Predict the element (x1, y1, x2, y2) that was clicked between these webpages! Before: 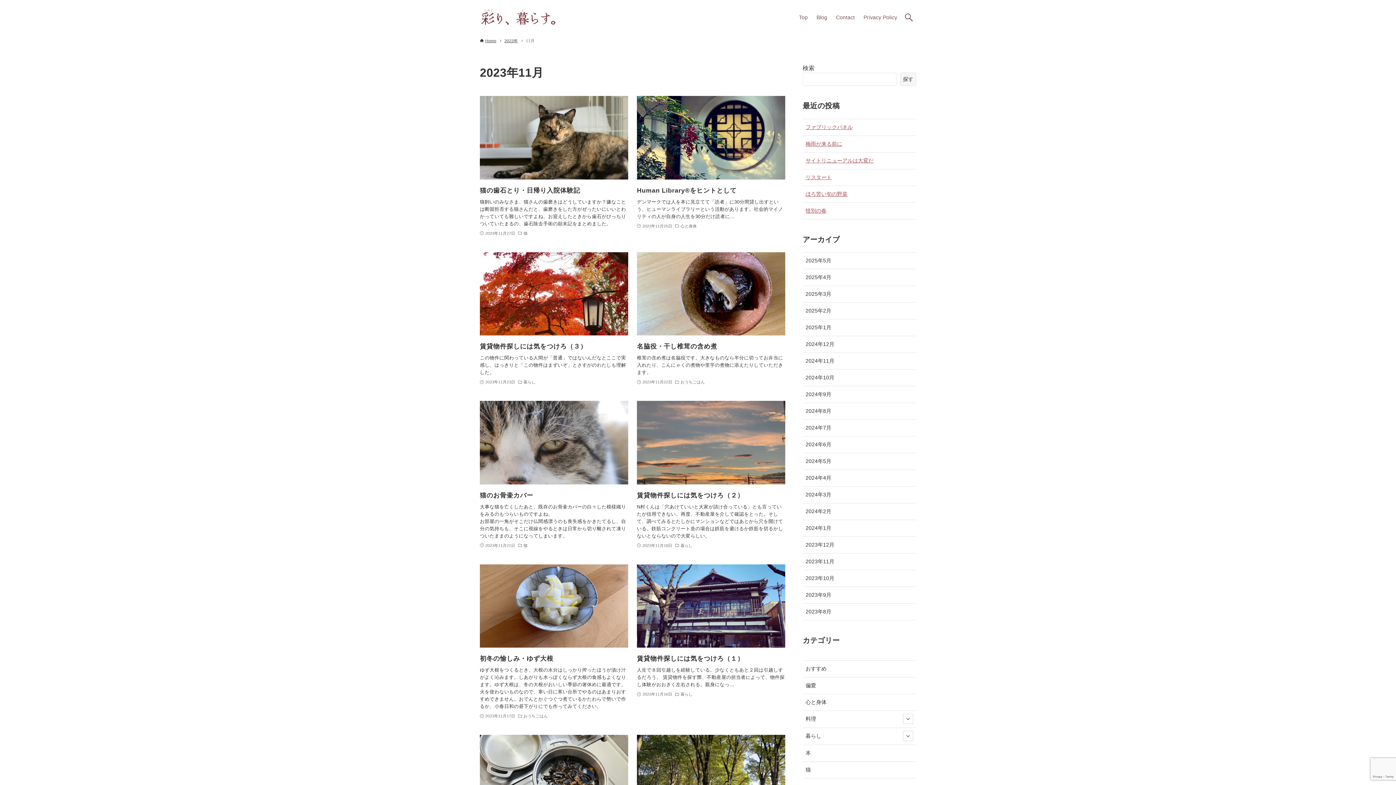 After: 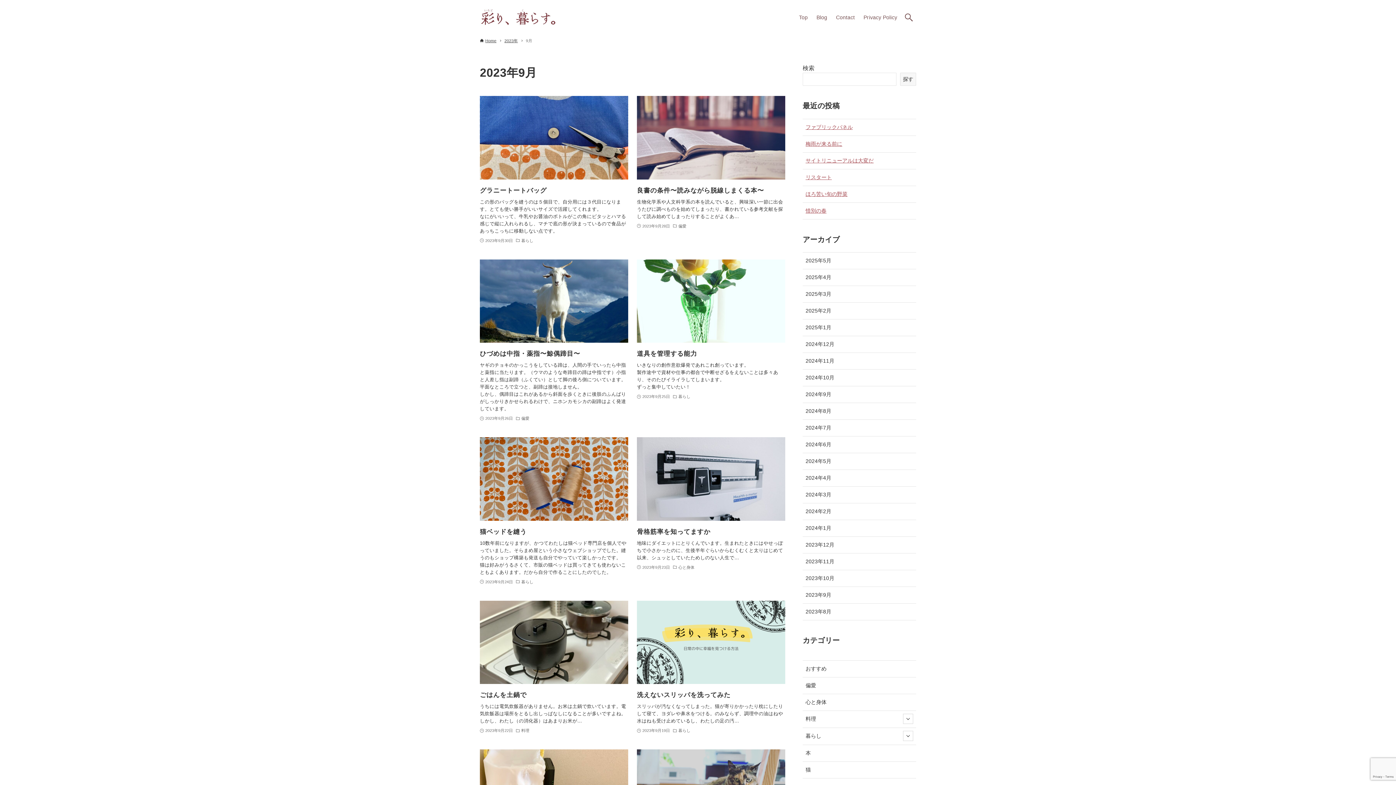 Action: bbox: (802, 587, 916, 603) label: 2023年9月